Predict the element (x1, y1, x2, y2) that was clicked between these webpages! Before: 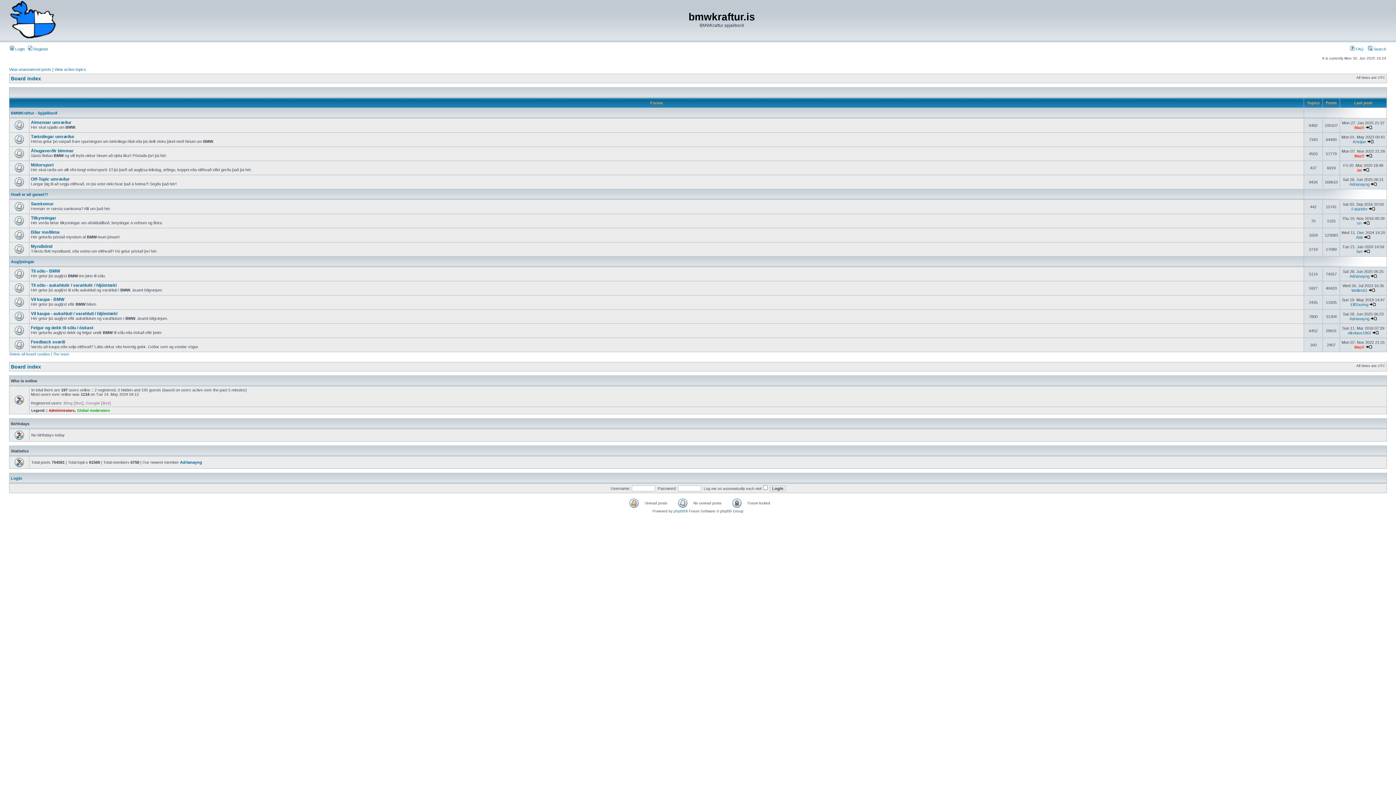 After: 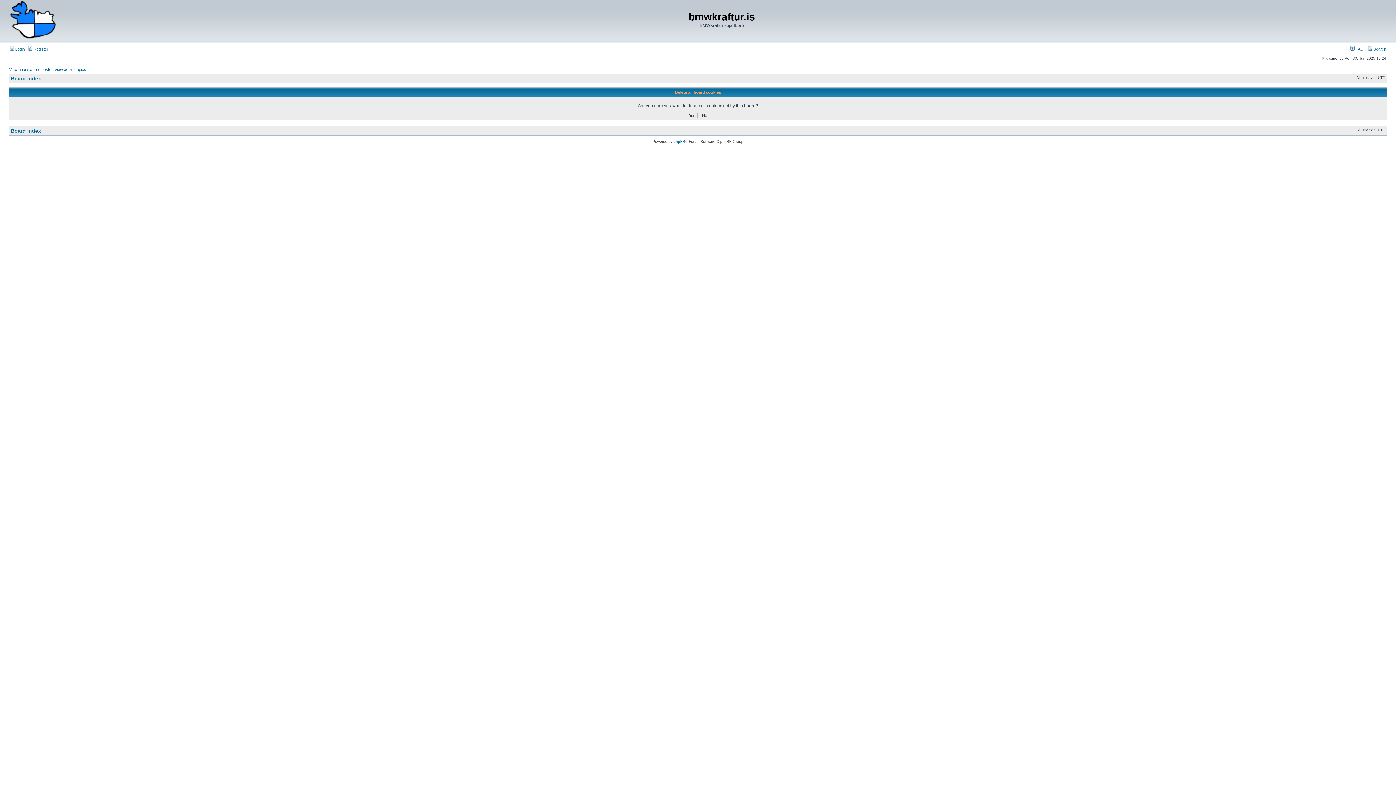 Action: bbox: (9, 352, 49, 356) label: Delete all board cookies